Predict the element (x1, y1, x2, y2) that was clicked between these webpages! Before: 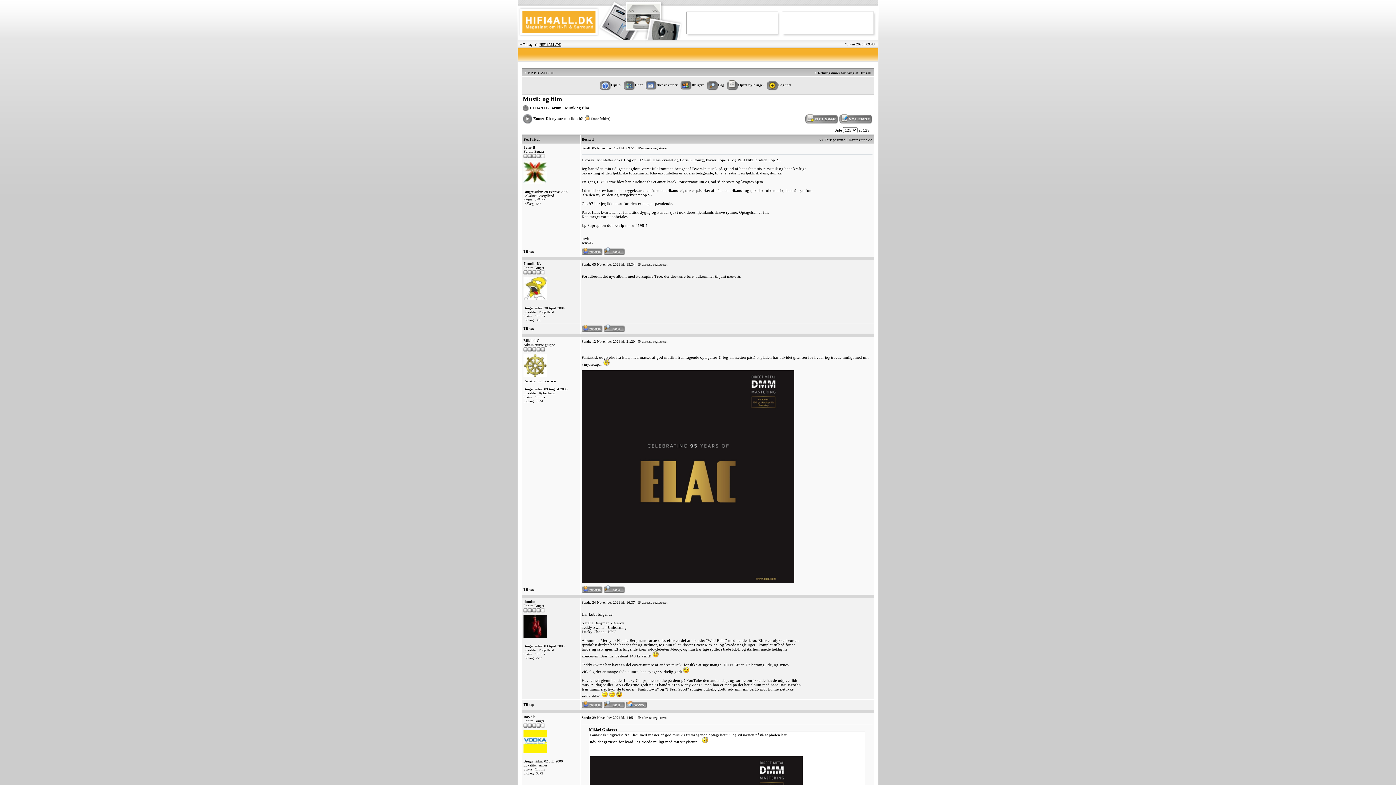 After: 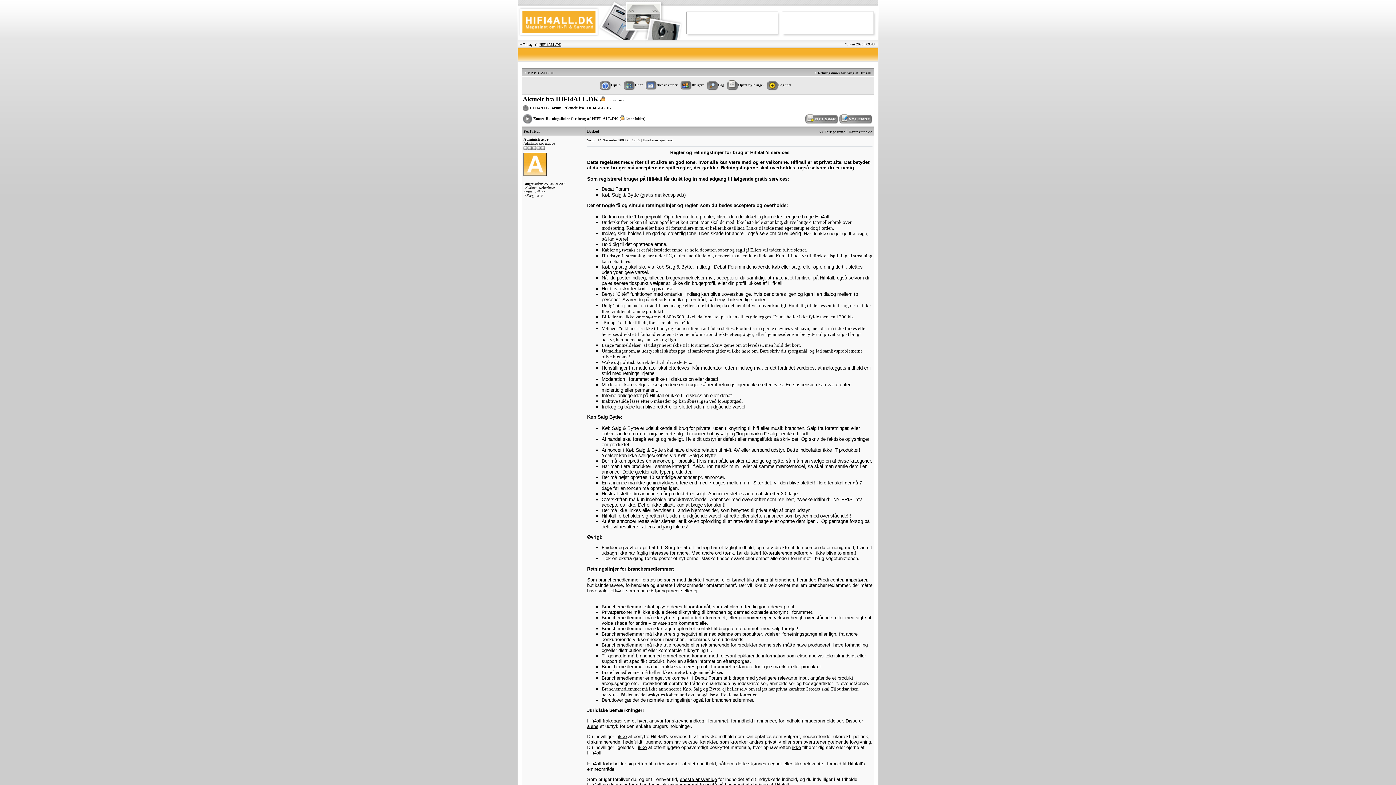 Action: label: Retningslinier for brug af Hifi4all bbox: (818, 70, 871, 74)